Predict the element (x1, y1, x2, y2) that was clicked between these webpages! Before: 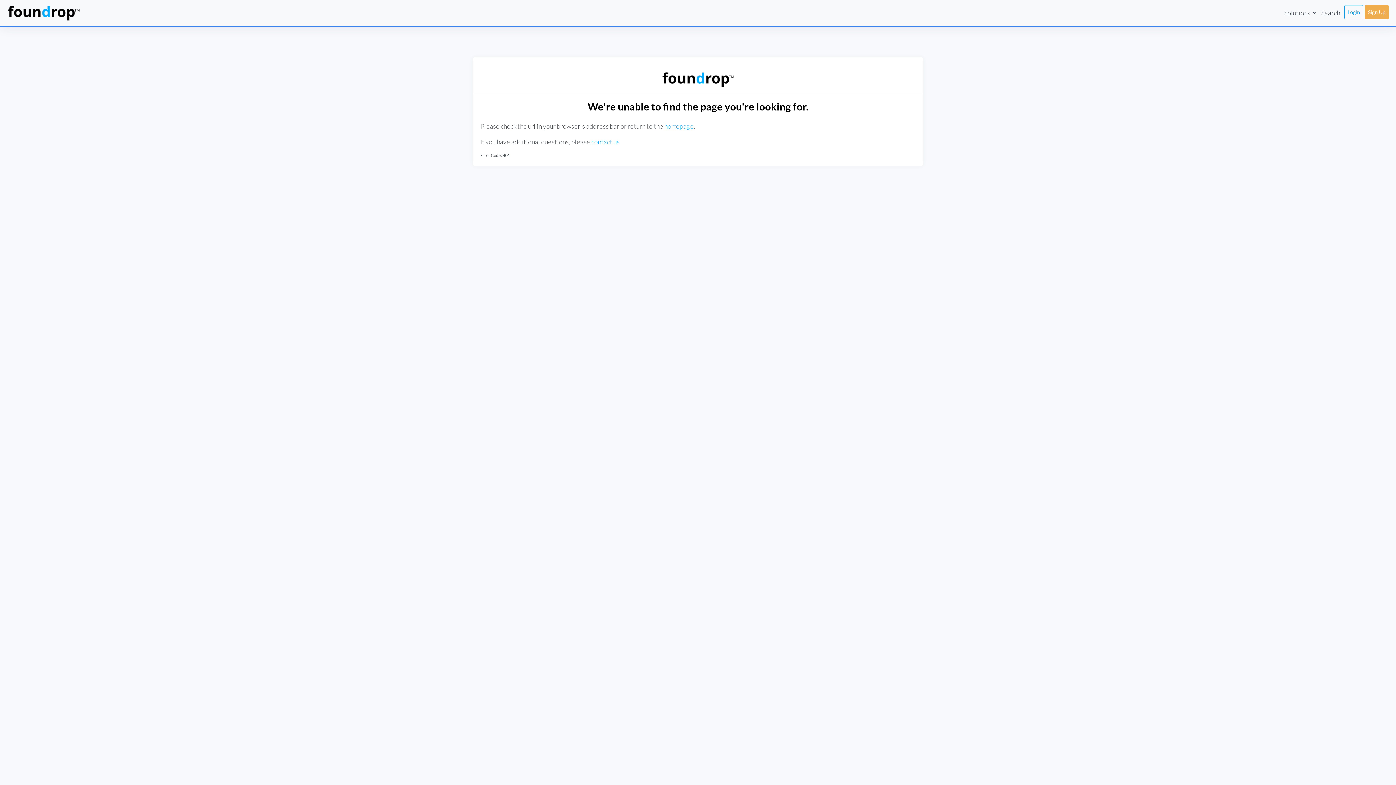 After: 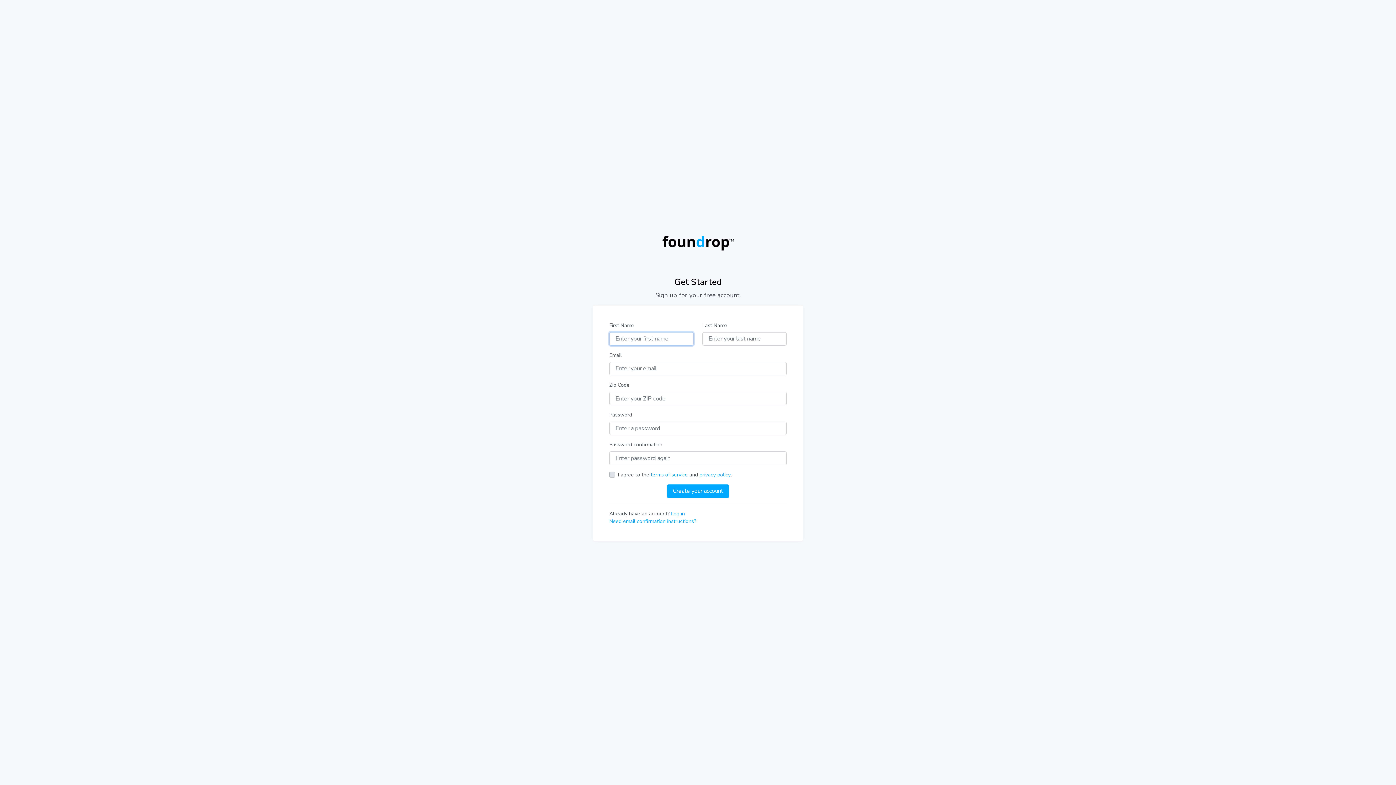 Action: bbox: (1365, 5, 1389, 19) label: Sign Up